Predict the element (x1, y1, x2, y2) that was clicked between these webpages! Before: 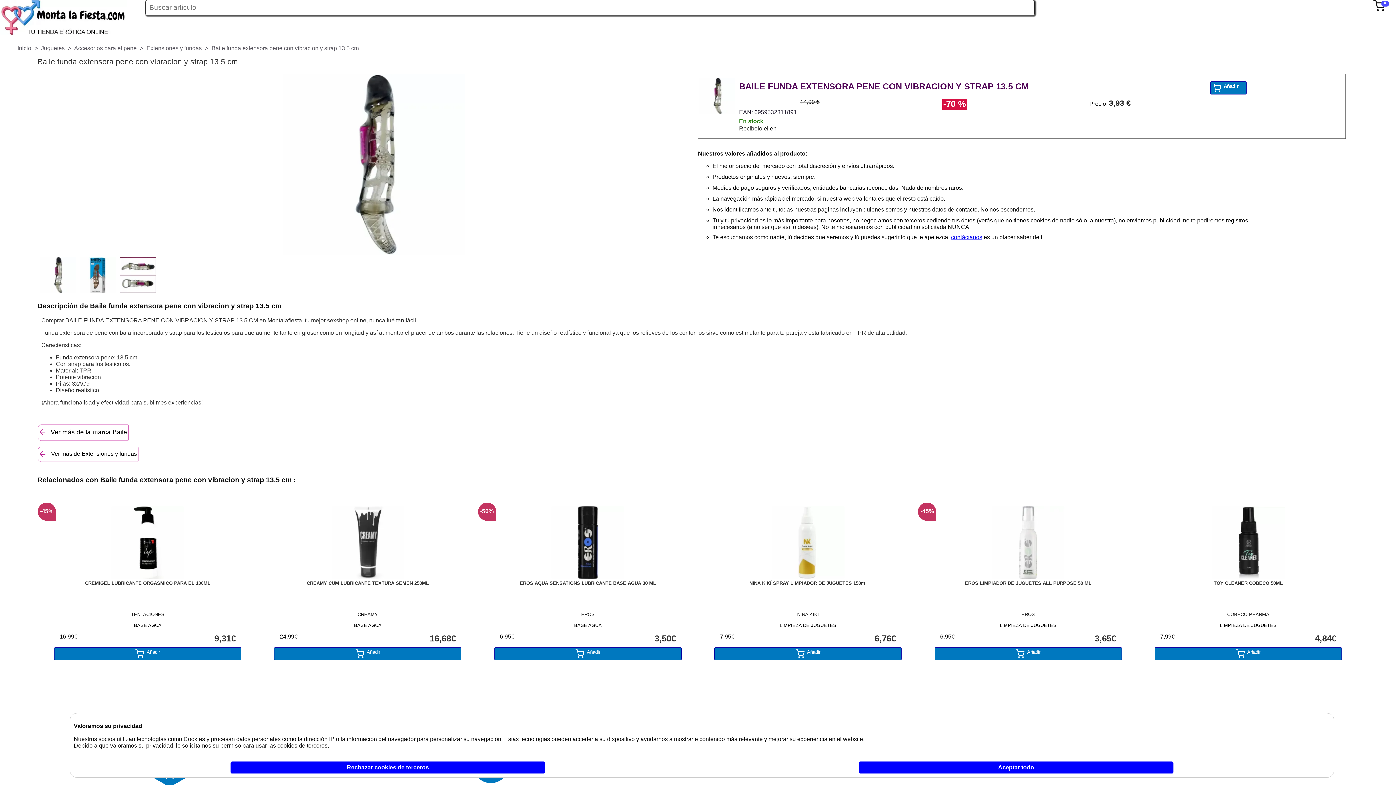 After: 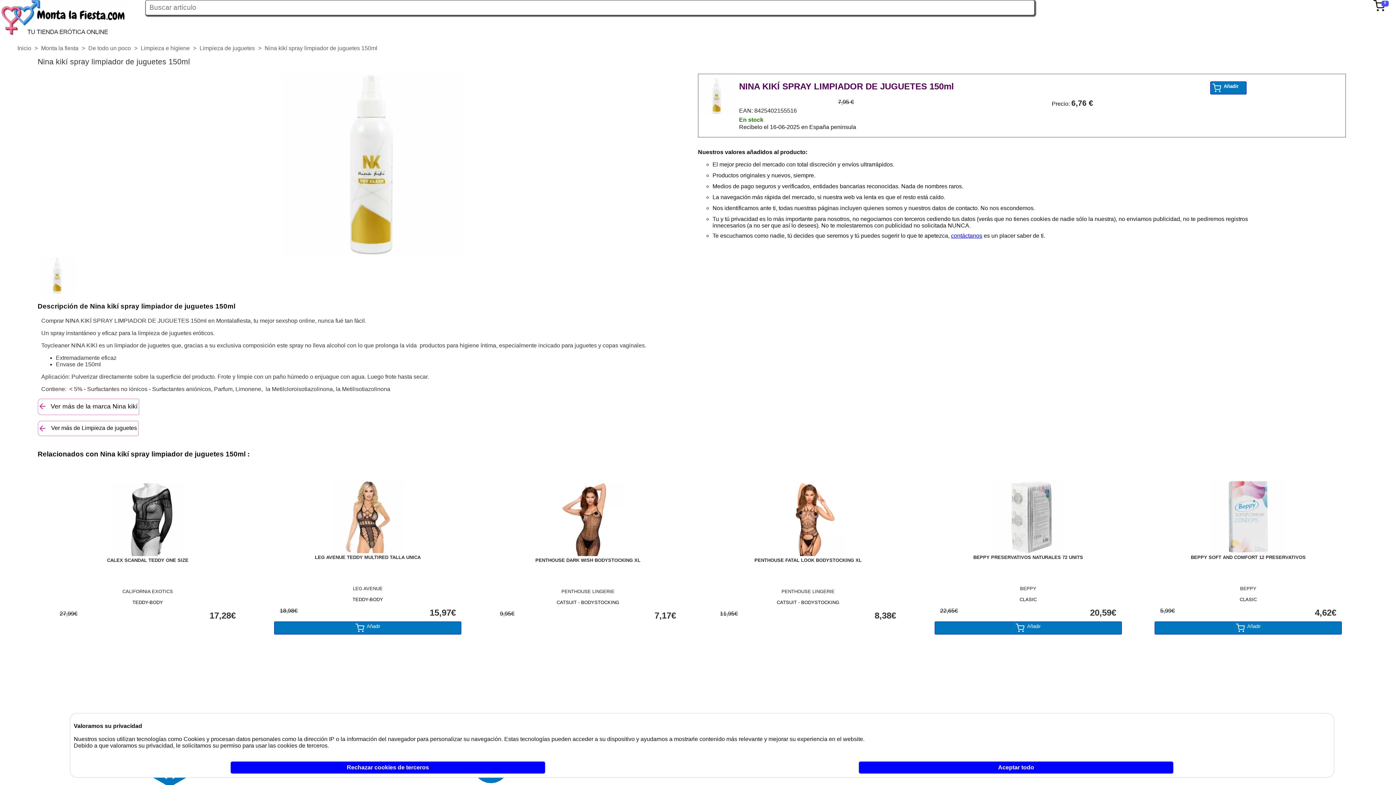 Action: bbox: (771, 574, 844, 580)